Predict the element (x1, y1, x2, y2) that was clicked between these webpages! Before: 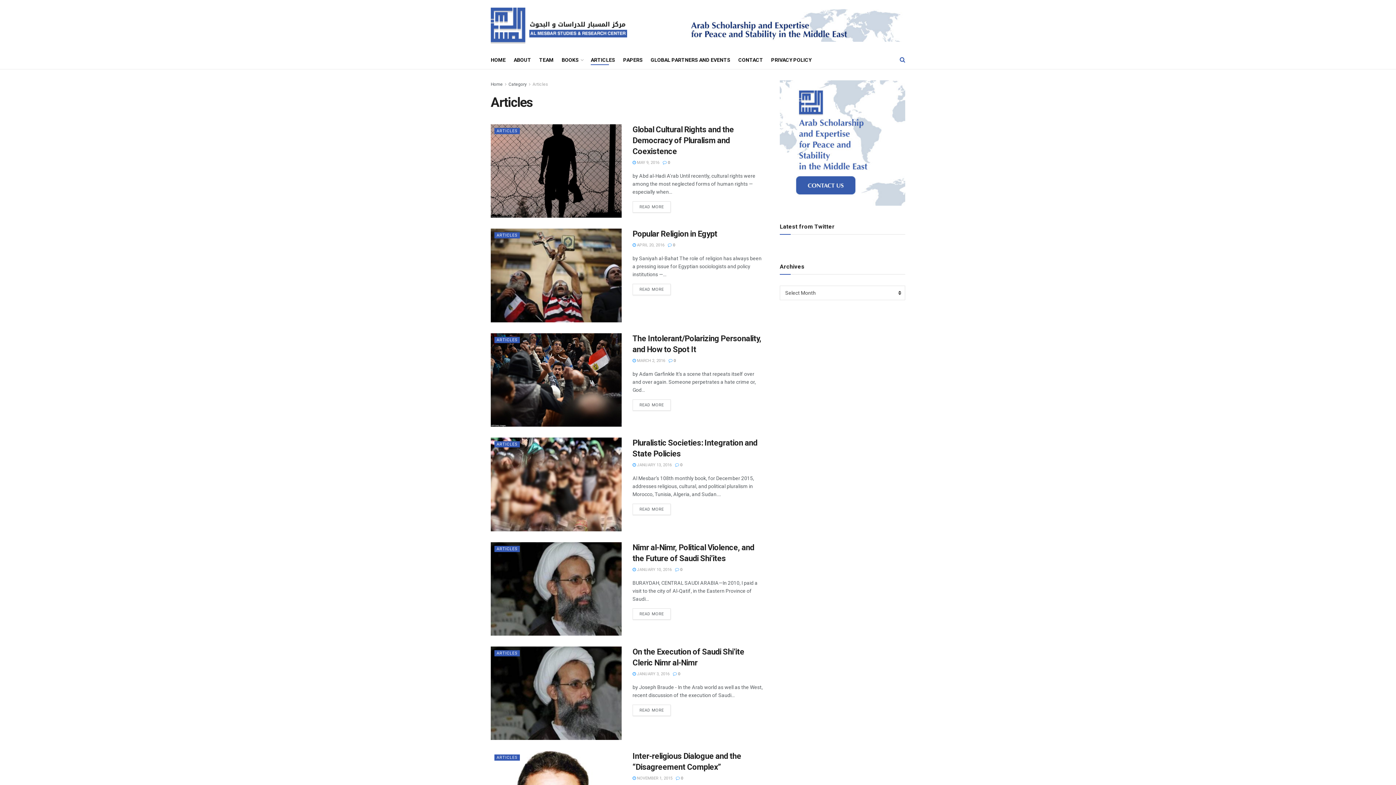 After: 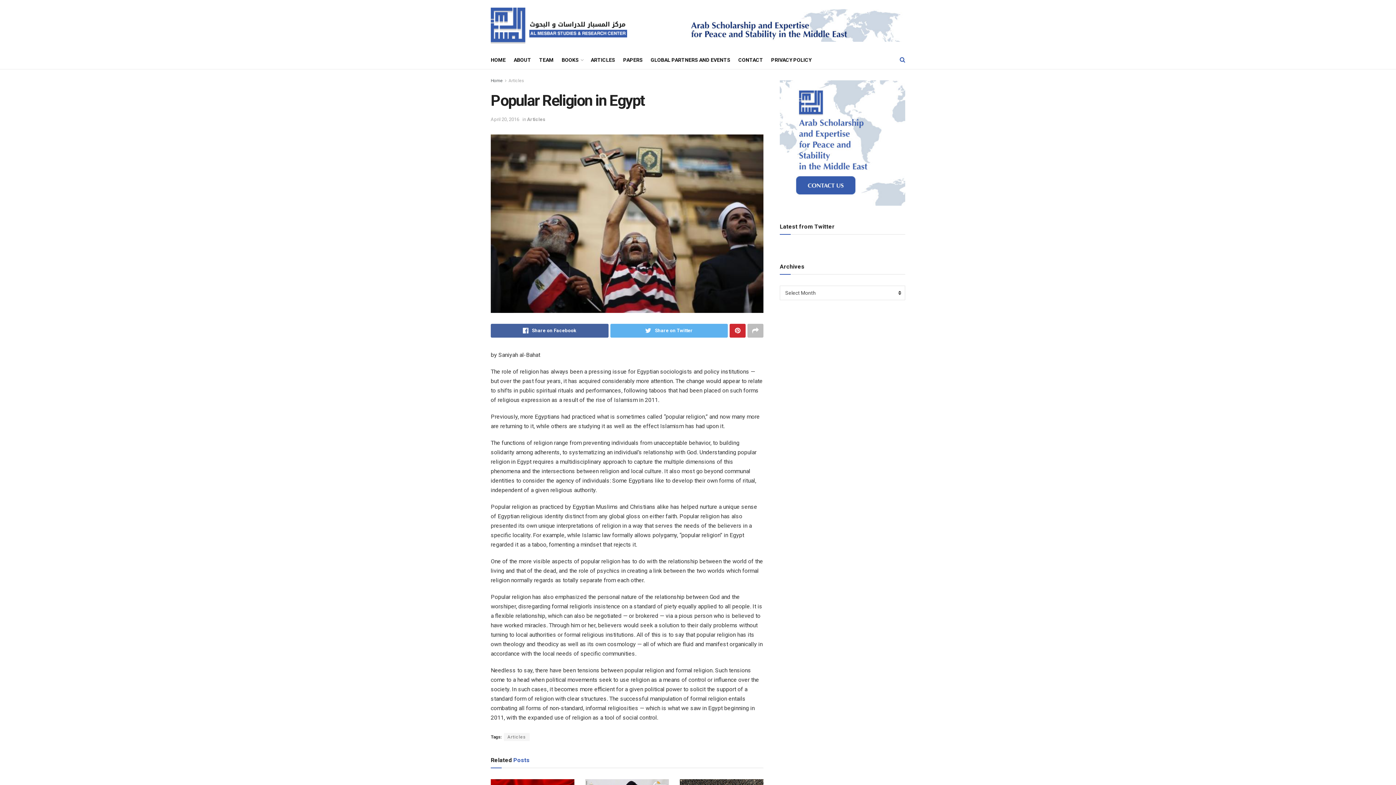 Action: bbox: (490, 228, 621, 322)